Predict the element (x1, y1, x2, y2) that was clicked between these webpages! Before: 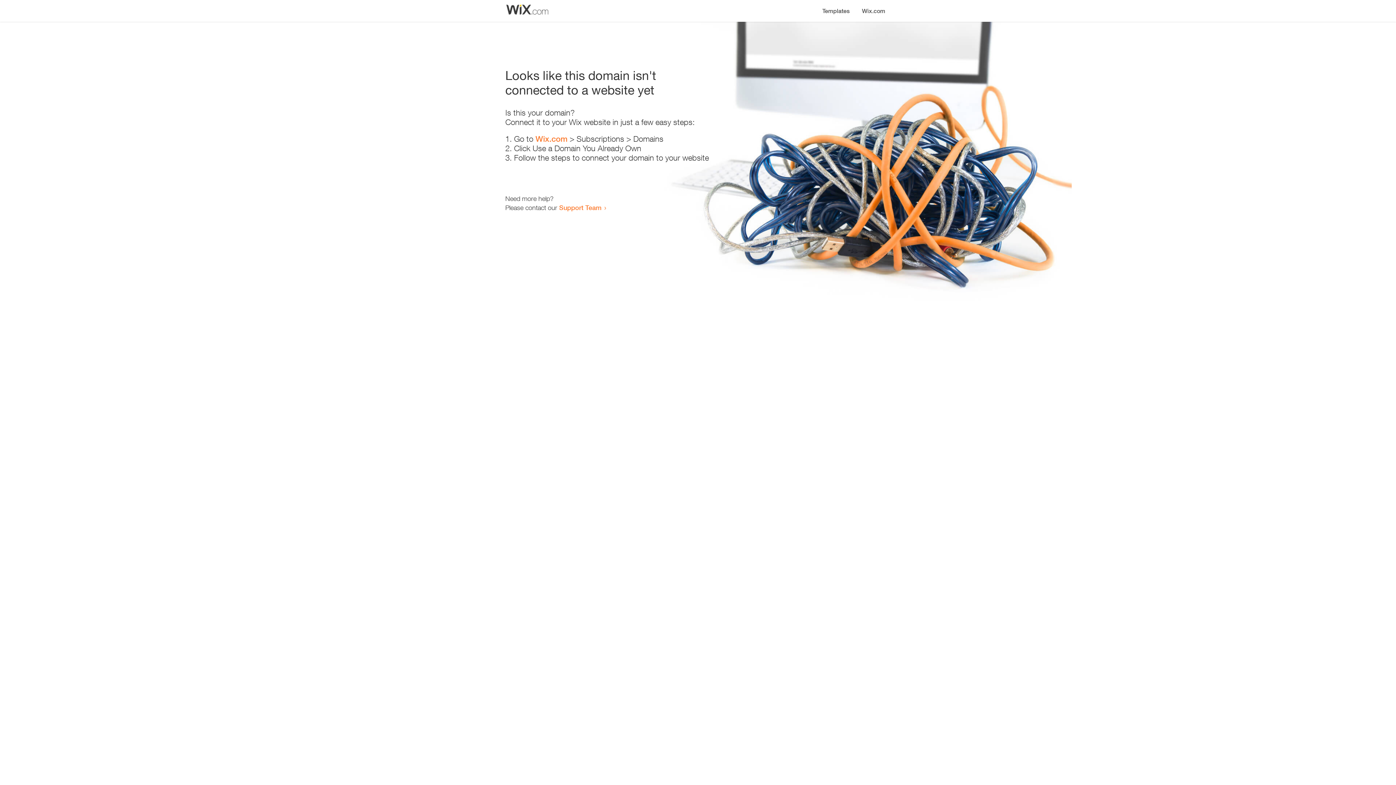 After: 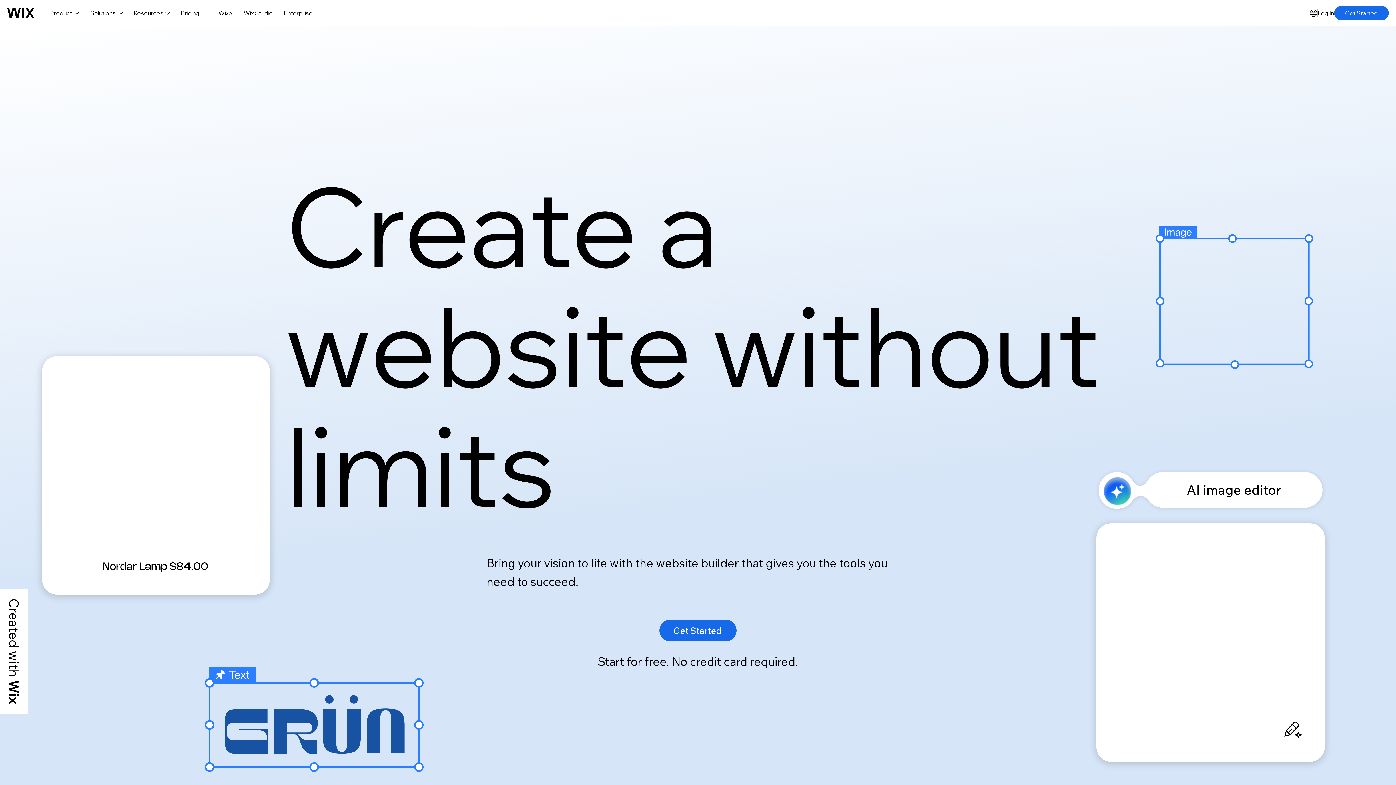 Action: bbox: (856, 0, 890, 14) label: Wix.com